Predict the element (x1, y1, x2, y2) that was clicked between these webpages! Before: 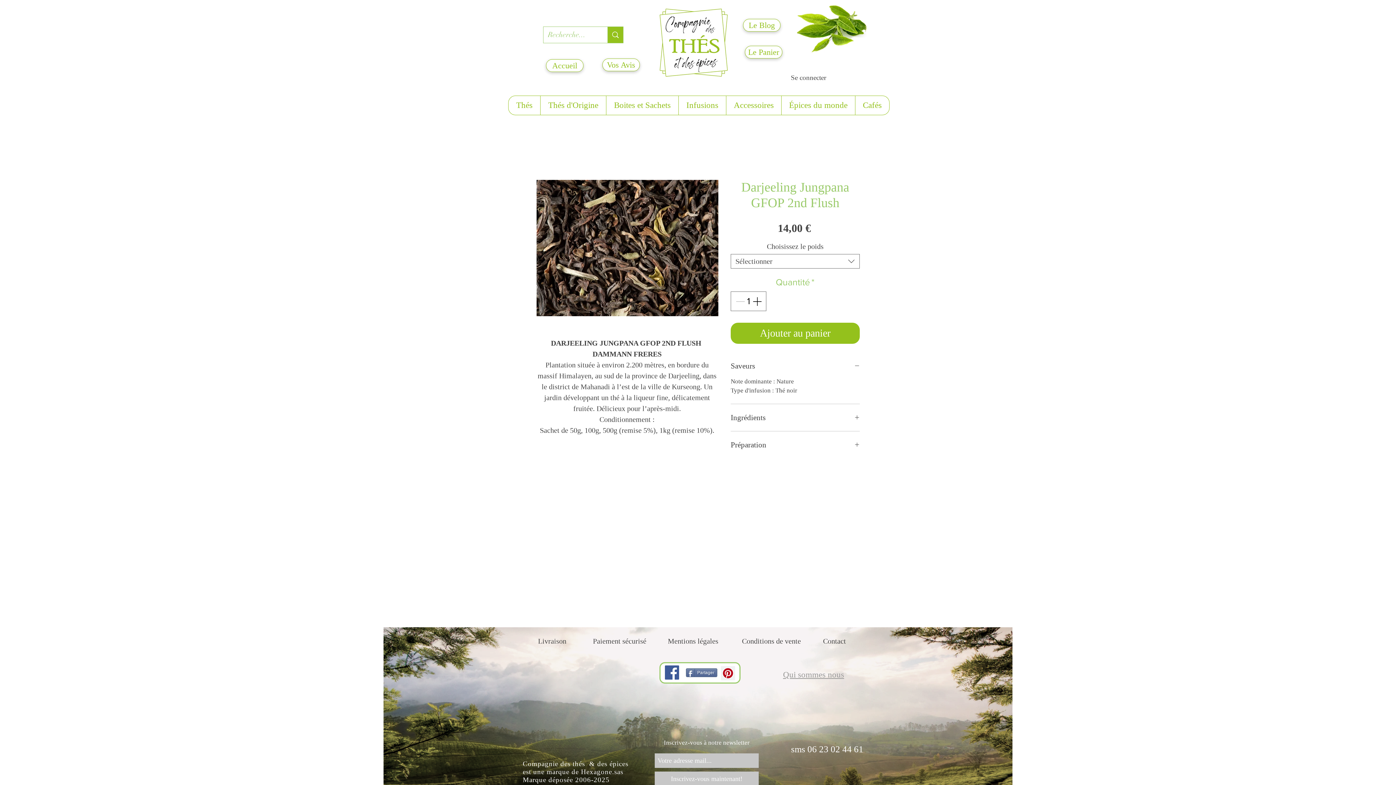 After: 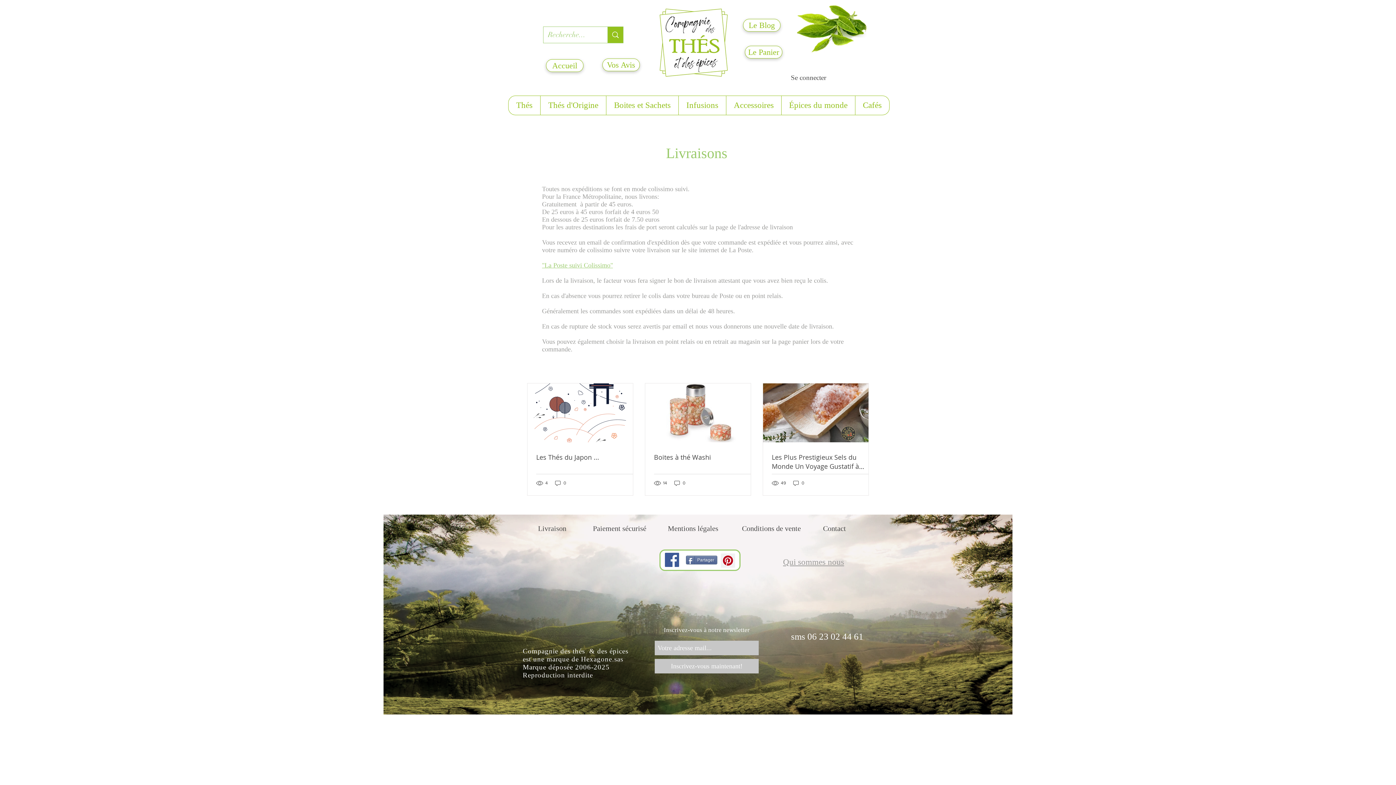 Action: bbox: (538, 637, 566, 645) label: Livraison